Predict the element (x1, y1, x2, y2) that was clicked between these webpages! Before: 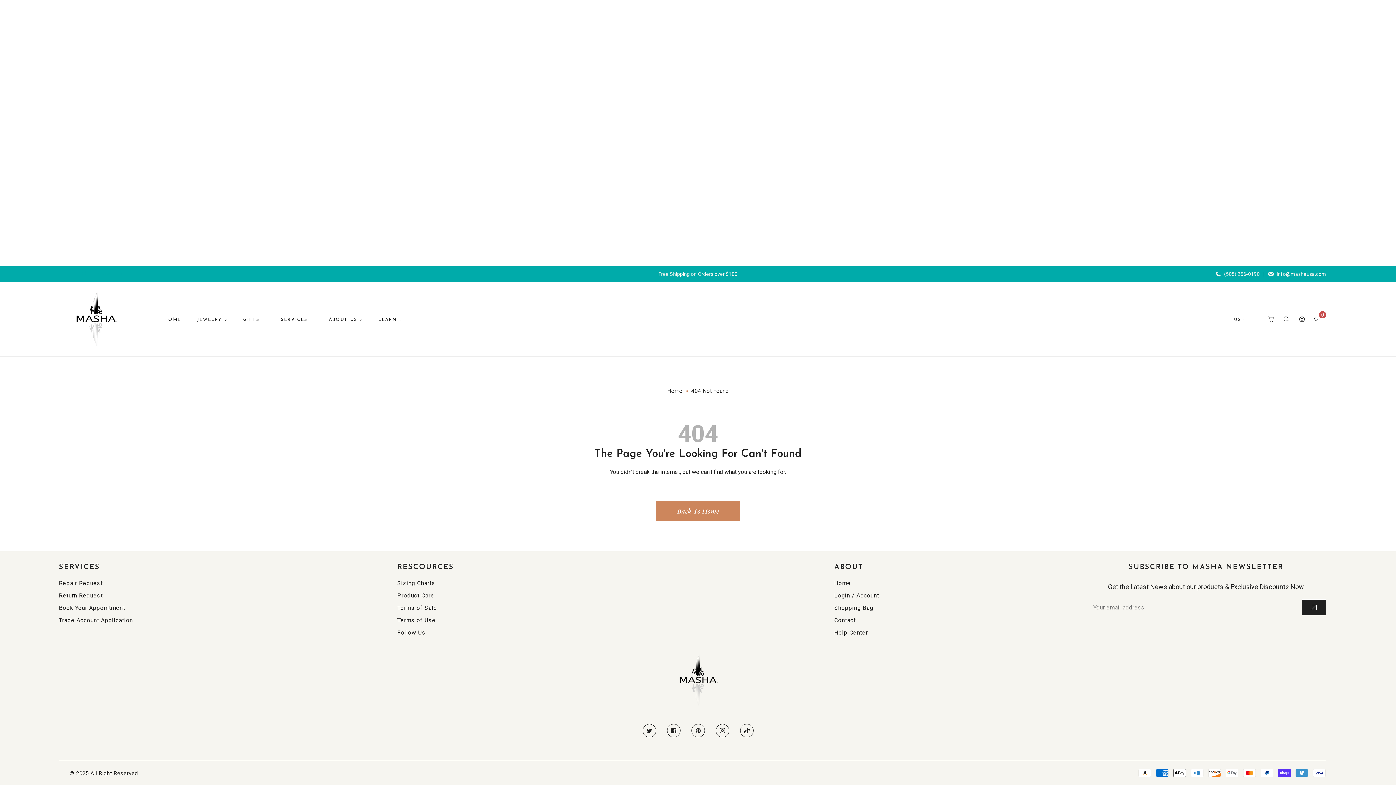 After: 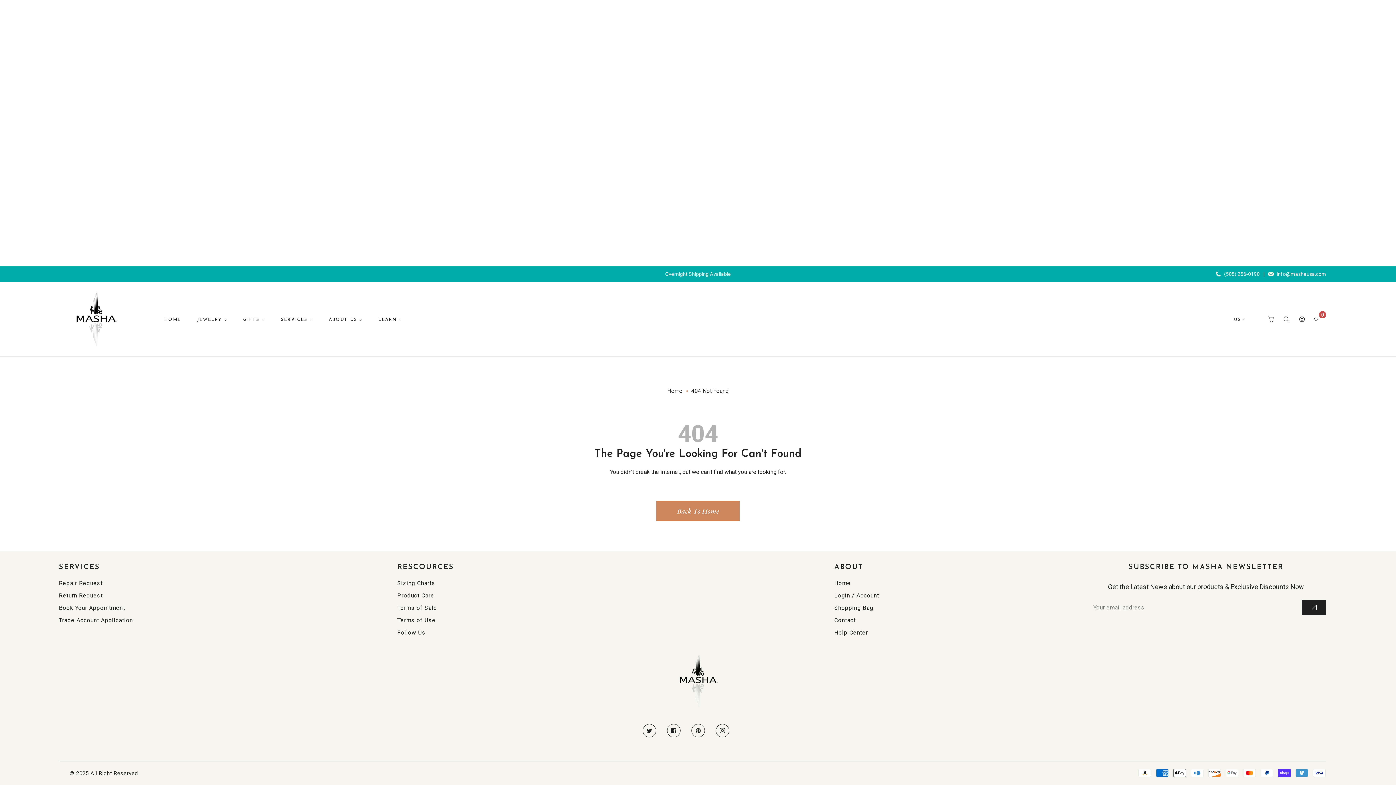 Action: bbox: (740, 724, 753, 737)